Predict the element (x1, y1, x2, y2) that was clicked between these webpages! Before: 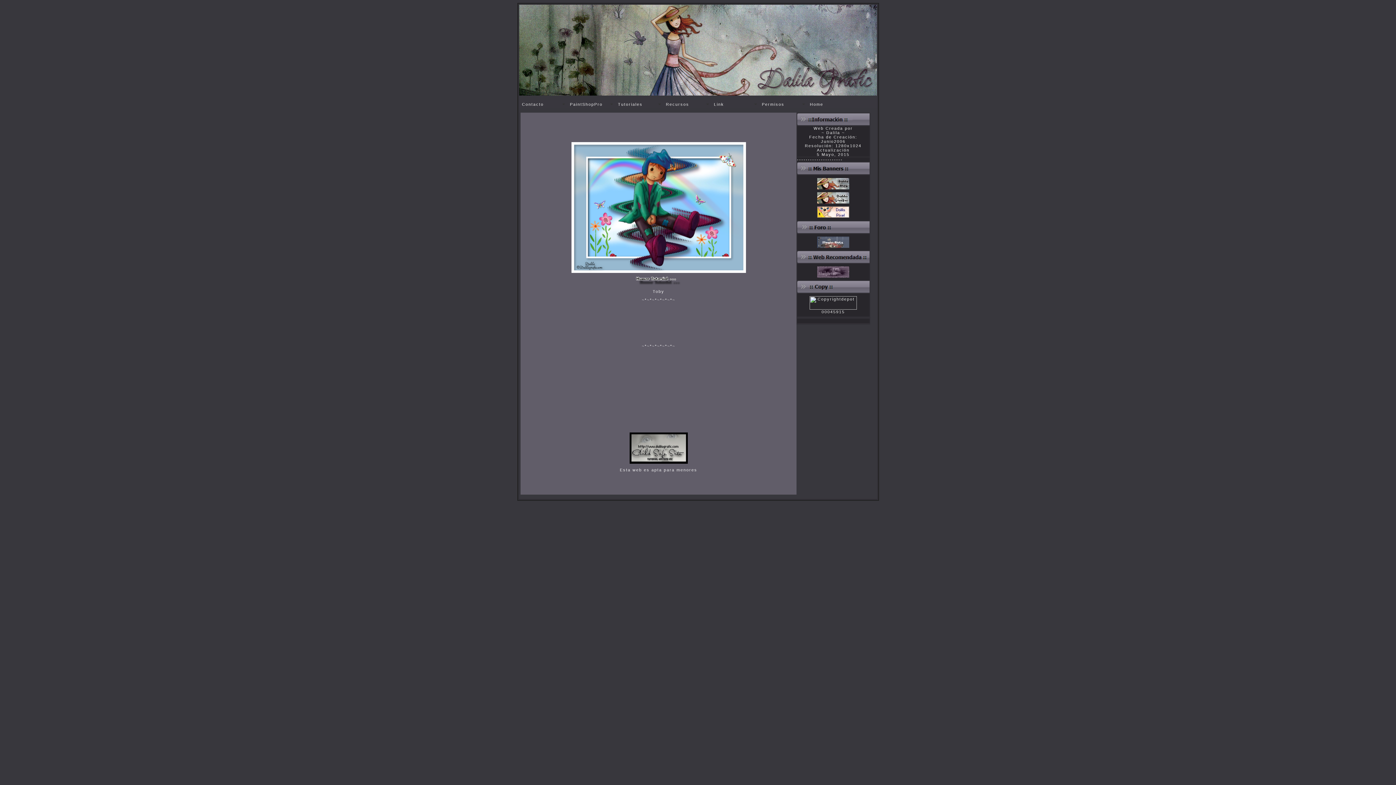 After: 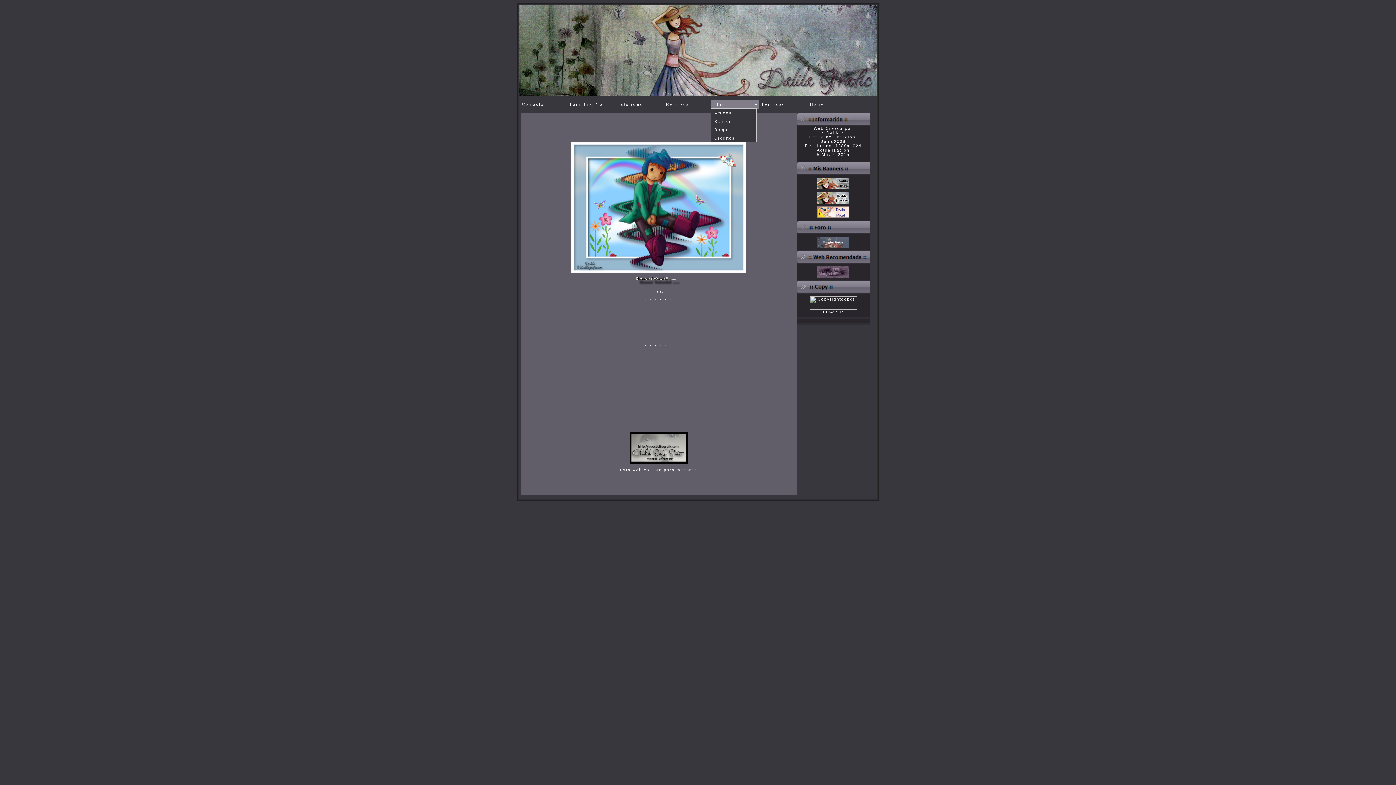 Action: bbox: (711, 100, 759, 108) label: Link